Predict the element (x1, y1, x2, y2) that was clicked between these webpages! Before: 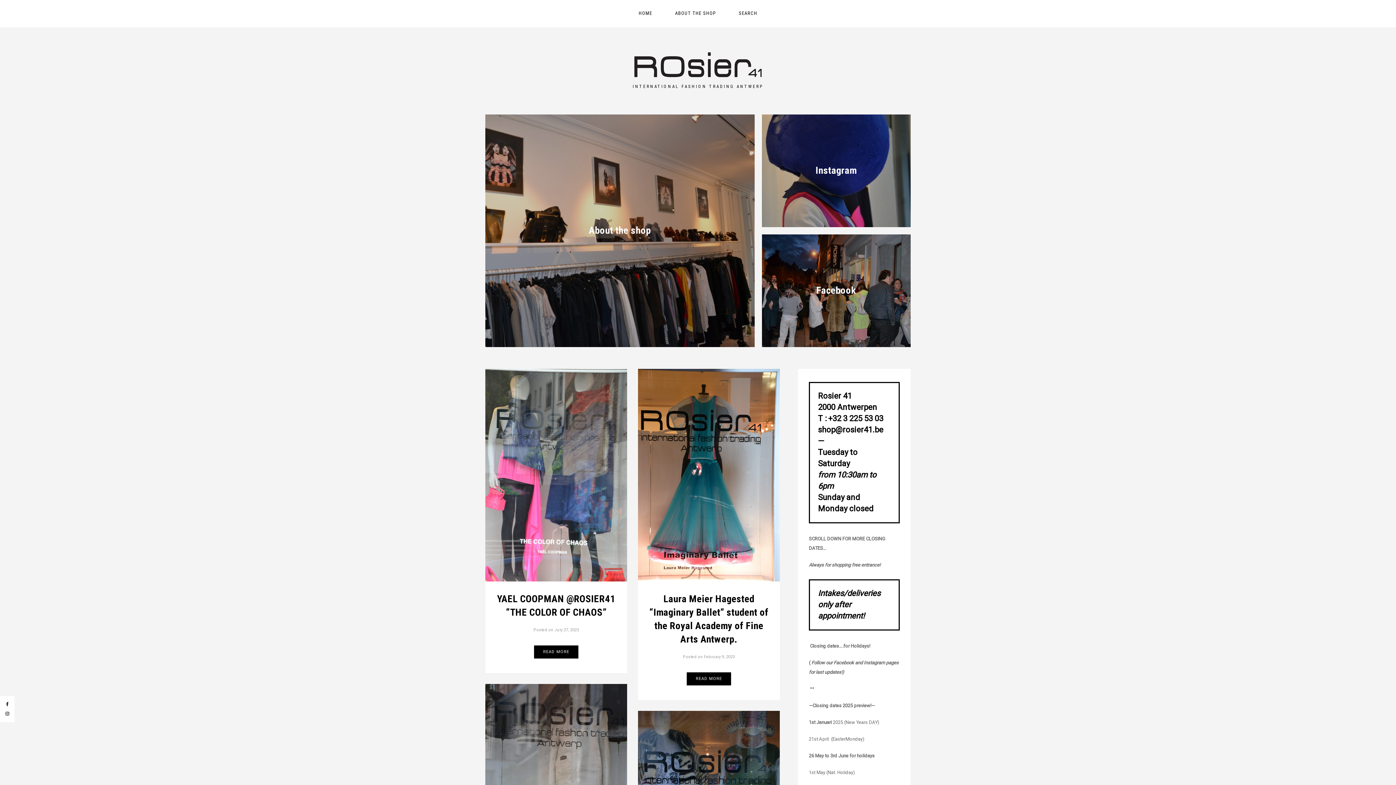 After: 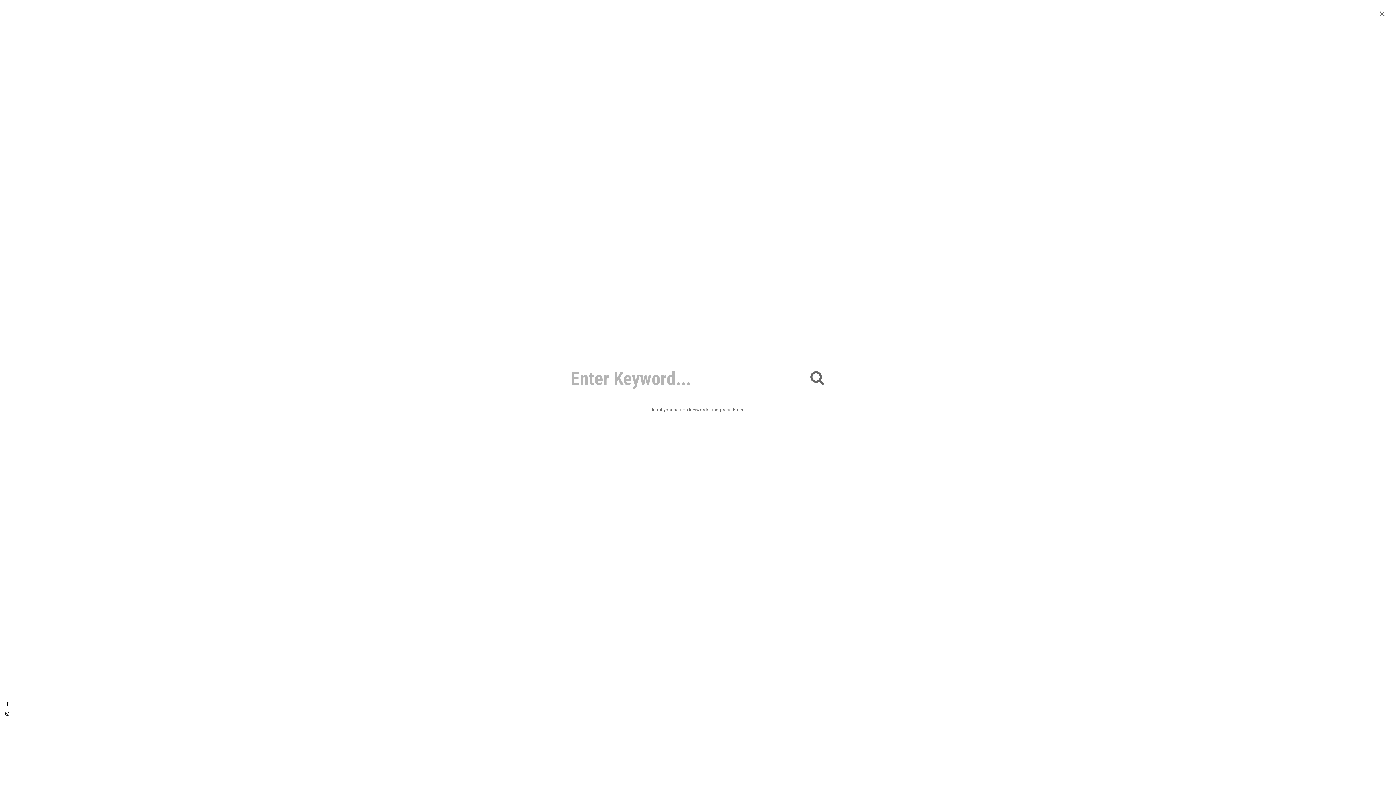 Action: label: SEARCH bbox: (739, 0, 757, 26)